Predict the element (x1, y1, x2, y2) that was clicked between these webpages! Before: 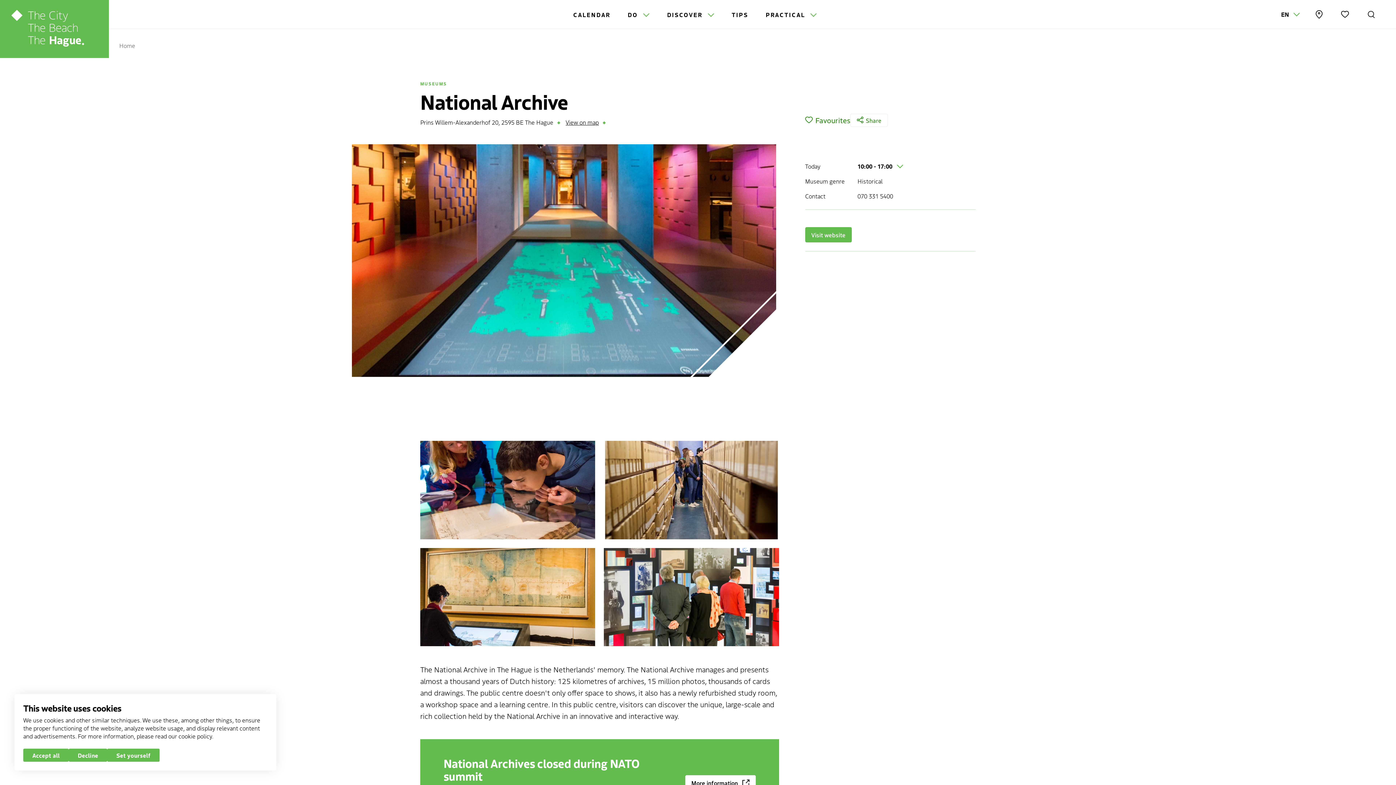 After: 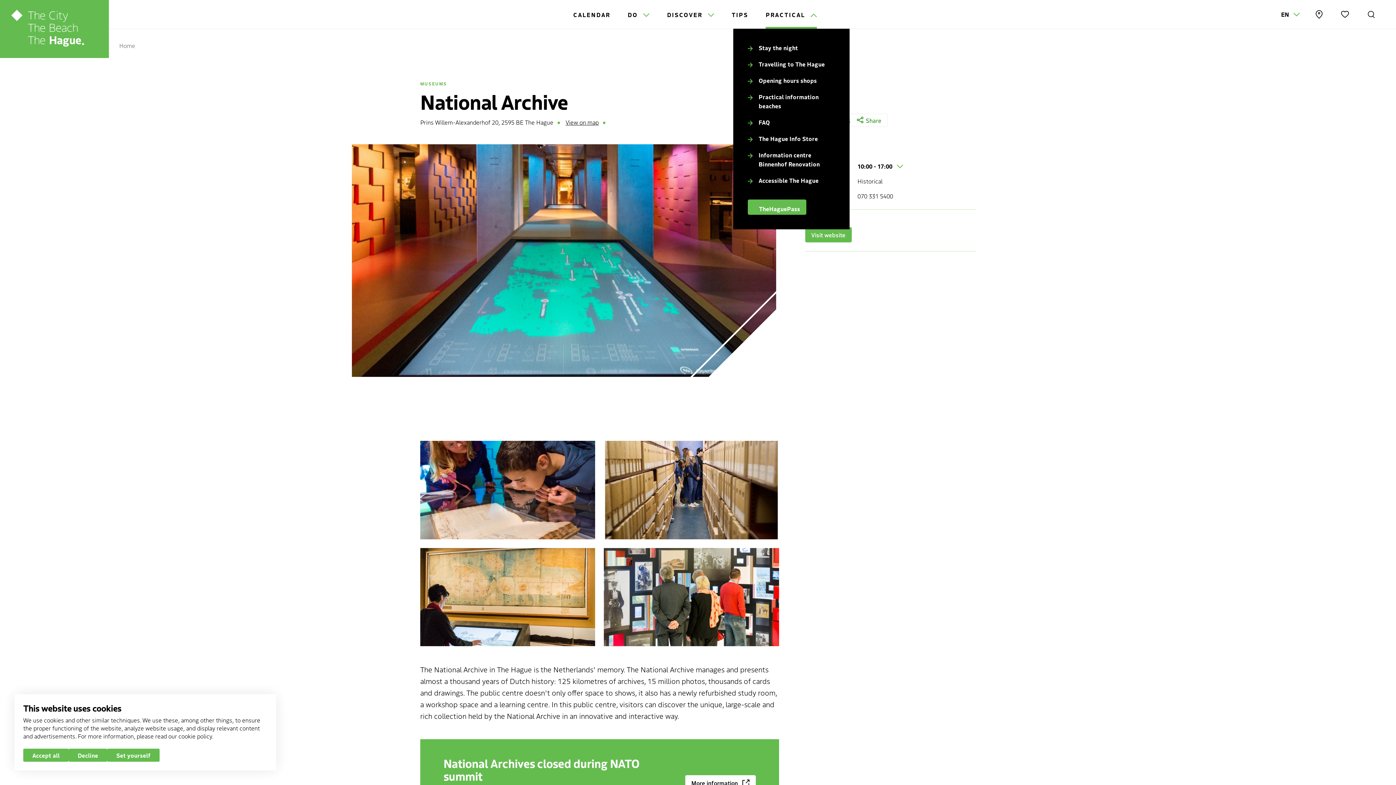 Action: bbox: (765, 11, 817, 17) label: PRACTICAL 